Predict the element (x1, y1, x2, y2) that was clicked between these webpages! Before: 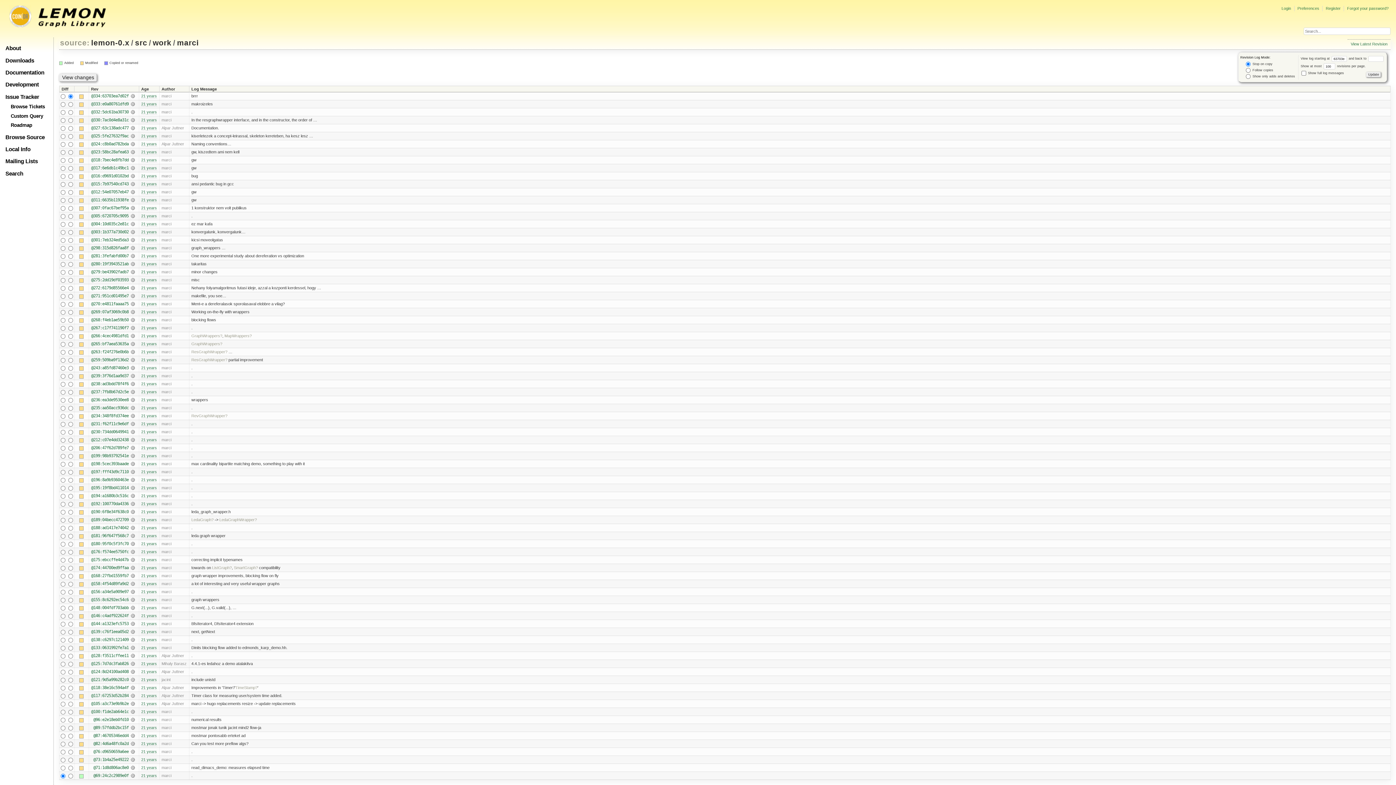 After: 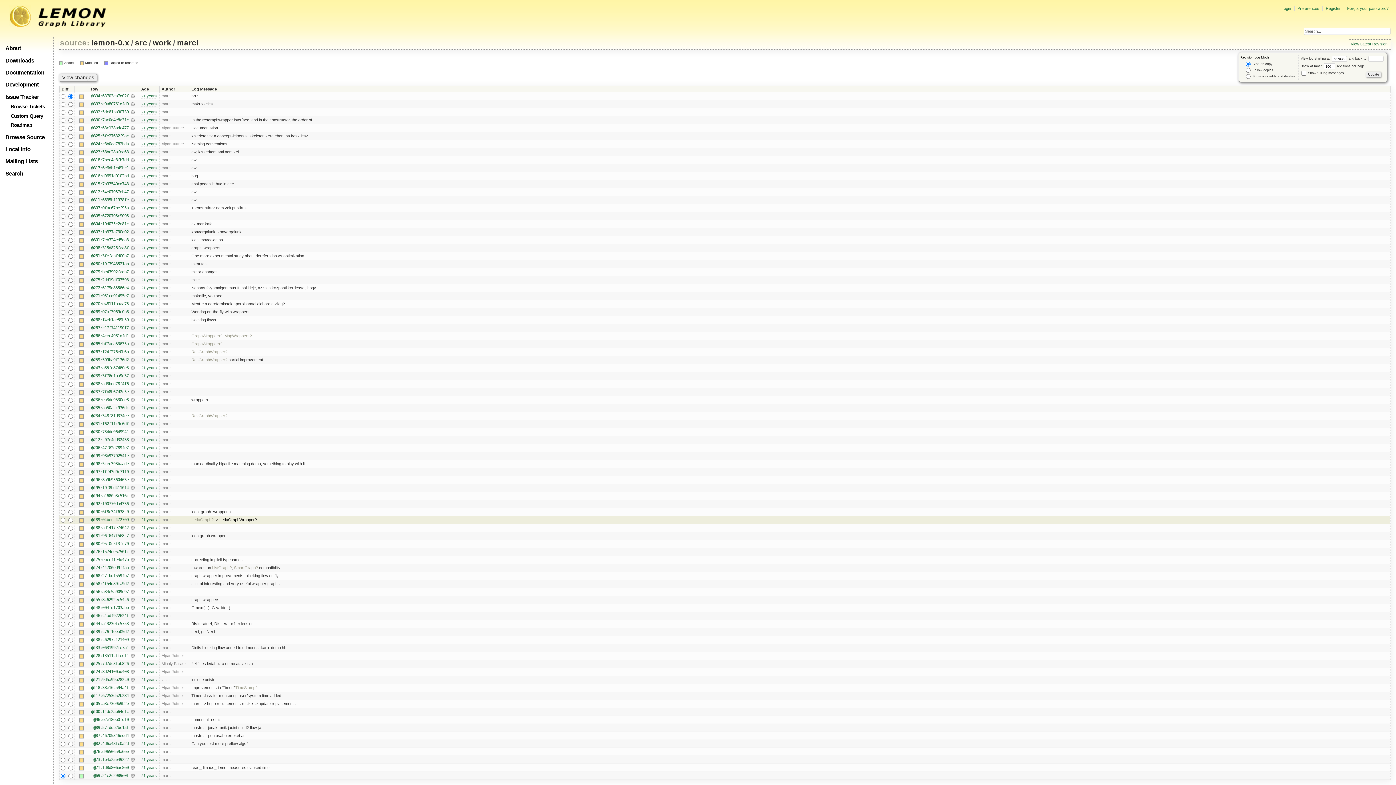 Action: bbox: (219, 517, 256, 522) label: LedaGraphWrapper?